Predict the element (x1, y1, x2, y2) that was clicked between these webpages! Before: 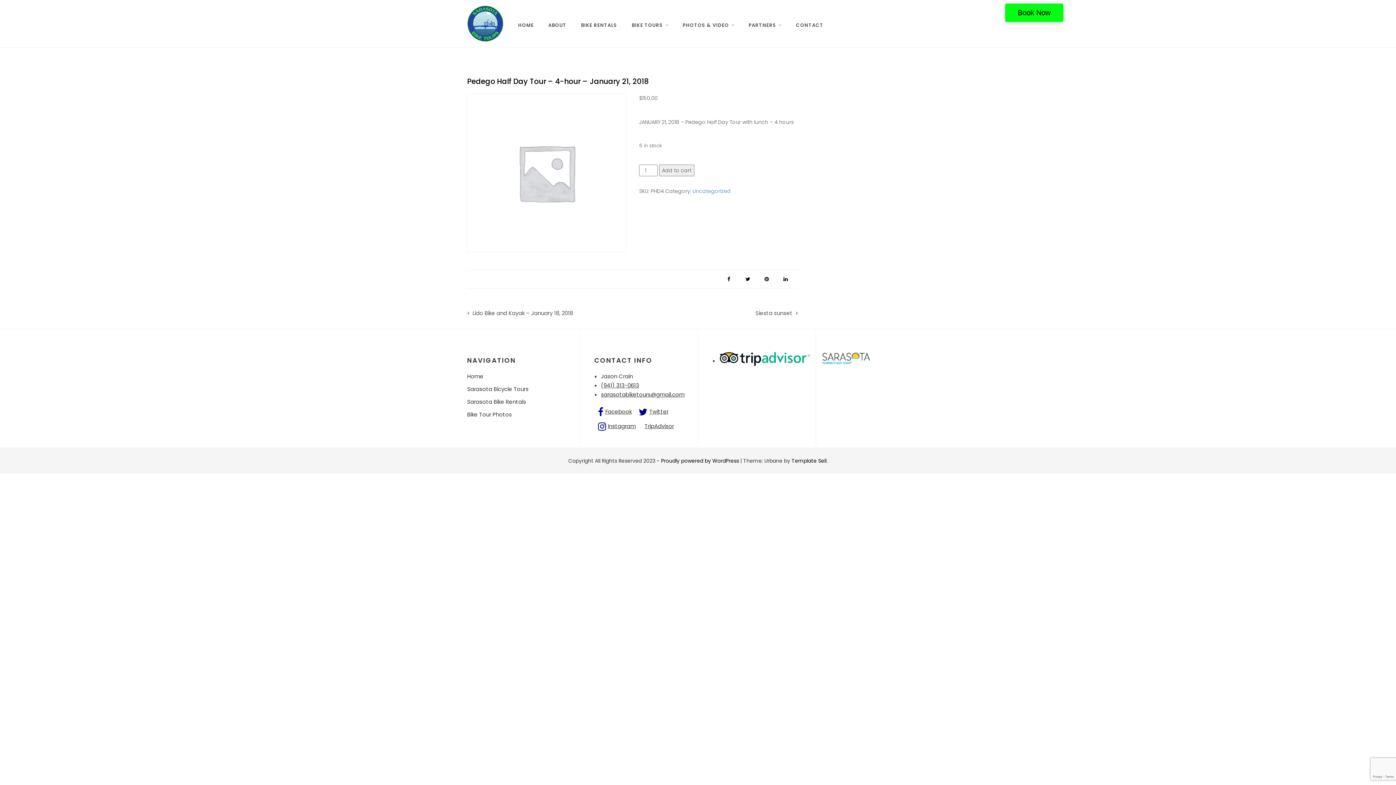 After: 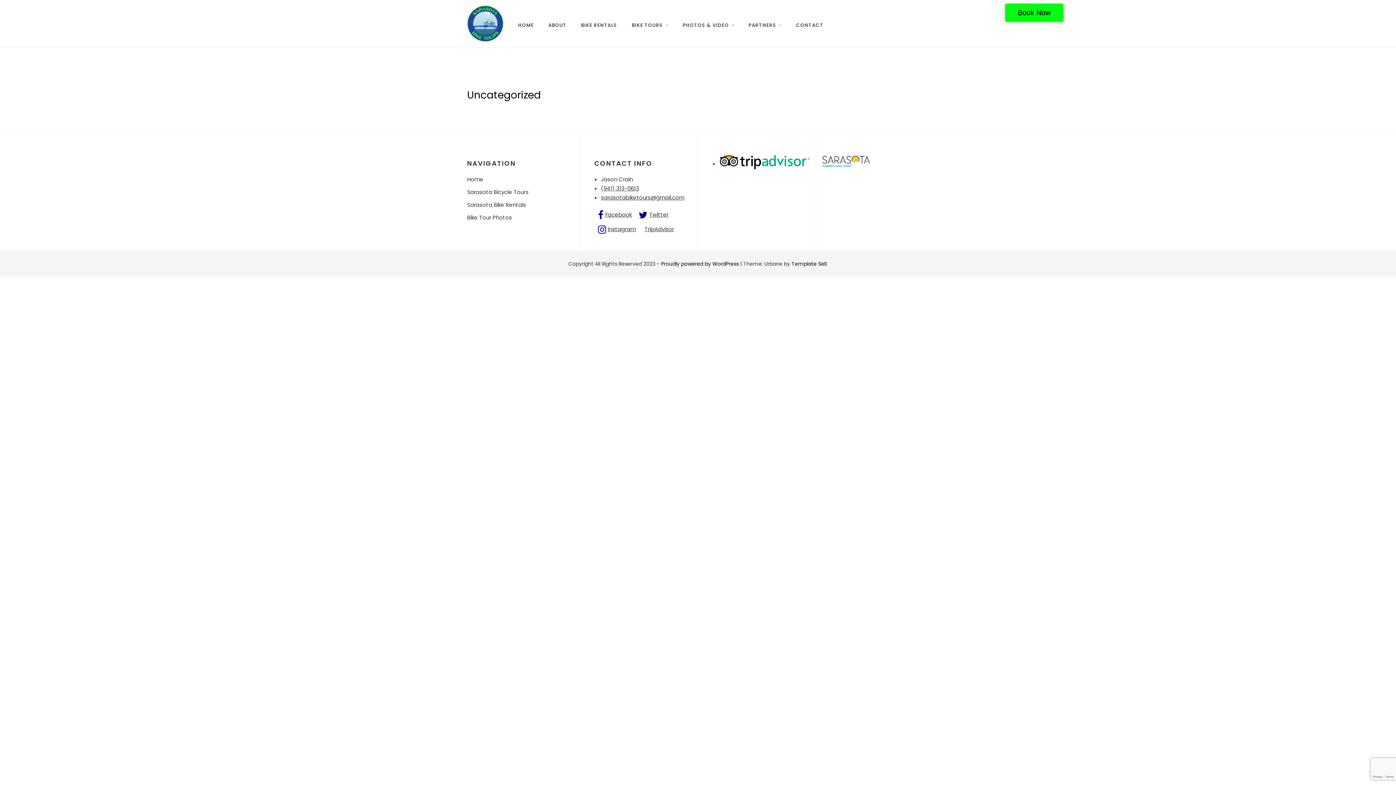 Action: label: Uncategorized bbox: (692, 187, 730, 194)